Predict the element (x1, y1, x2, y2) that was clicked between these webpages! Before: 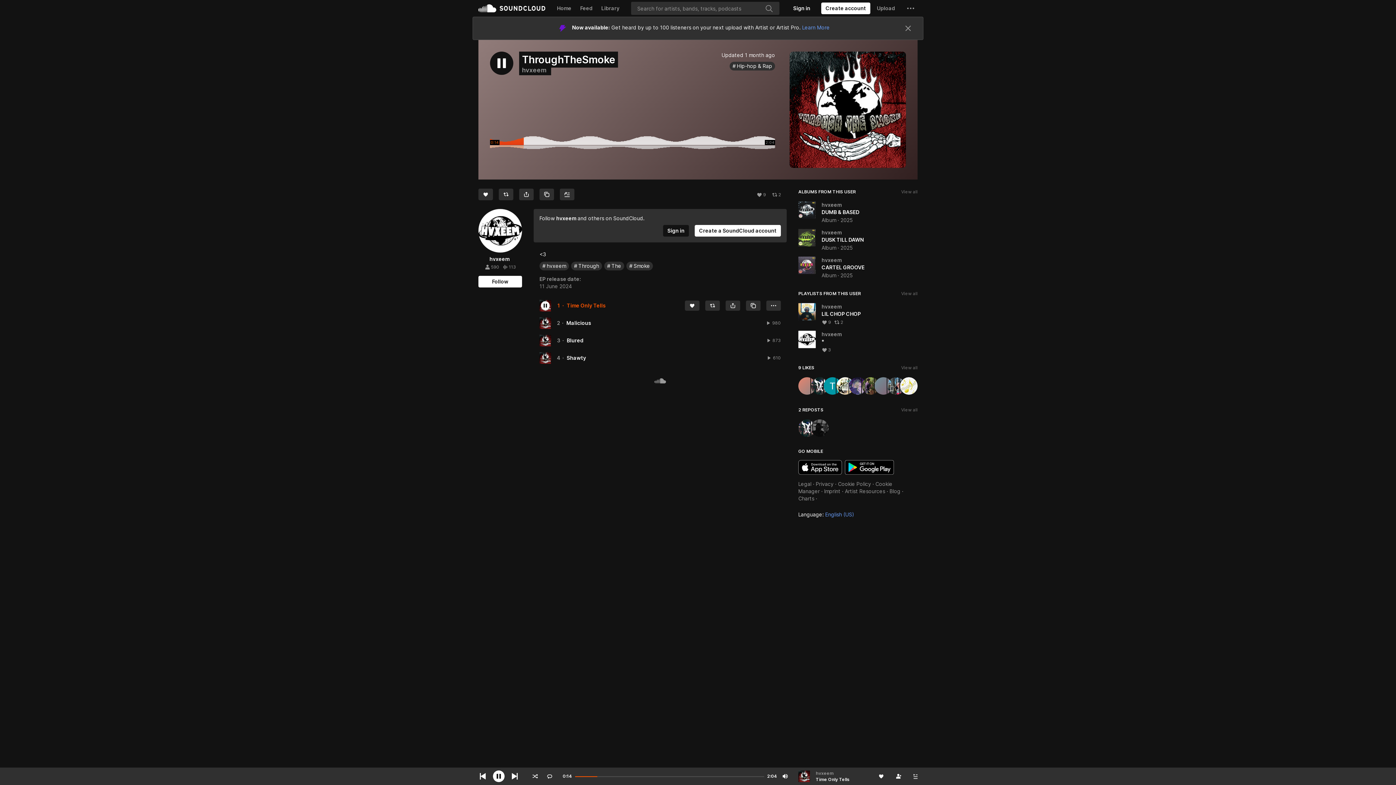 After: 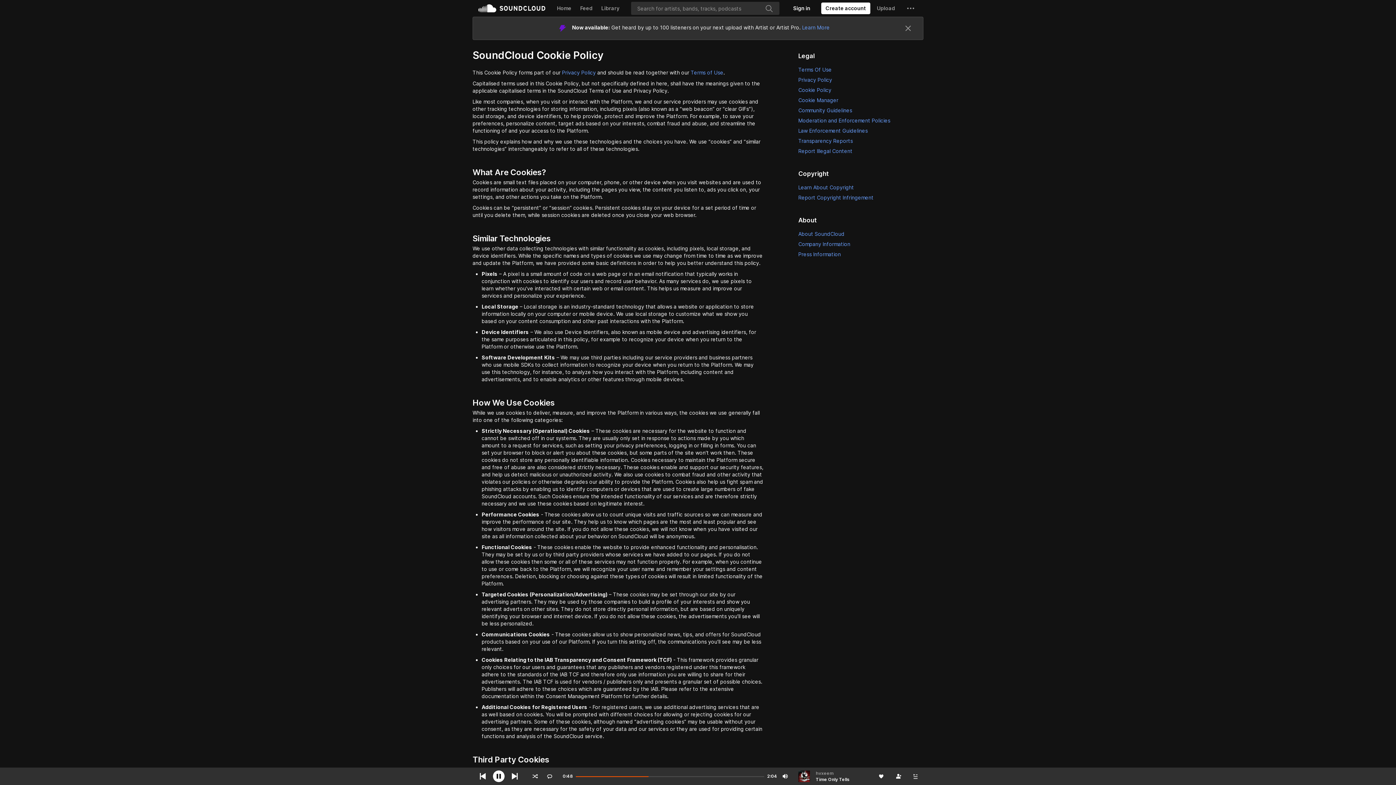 Action: label: Cookie Policy bbox: (838, 519, 871, 525)